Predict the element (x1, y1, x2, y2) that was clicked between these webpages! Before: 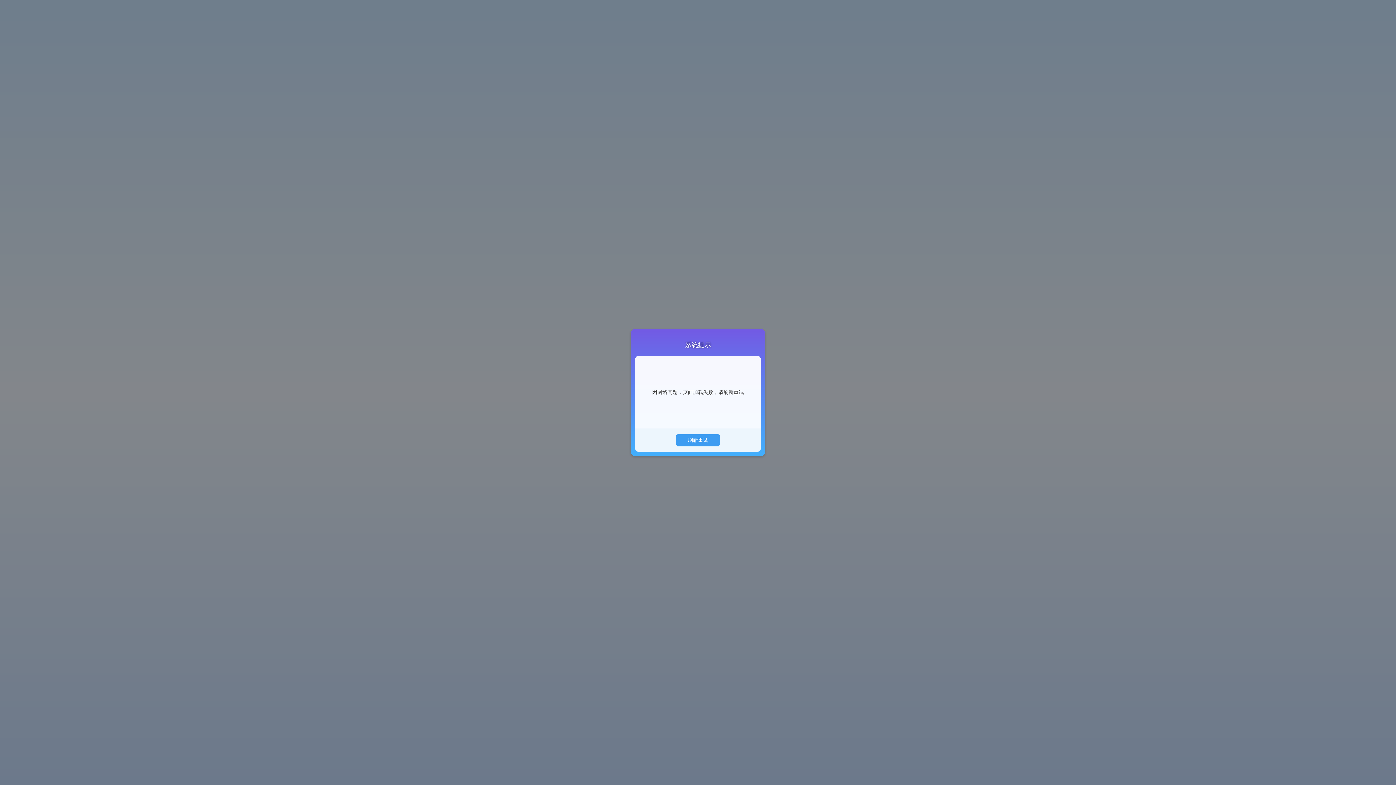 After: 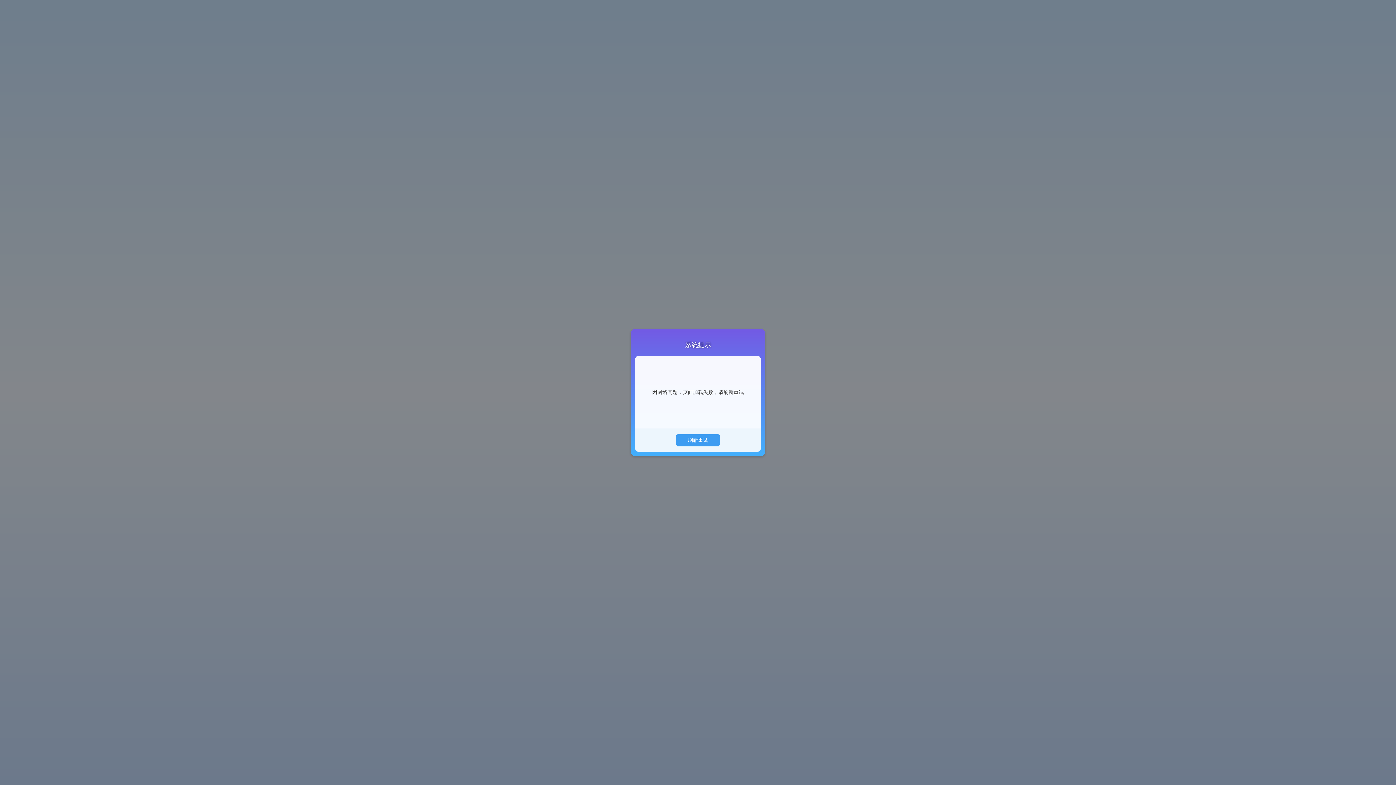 Action: bbox: (693, 401, 702, 403) label: 刷新重试